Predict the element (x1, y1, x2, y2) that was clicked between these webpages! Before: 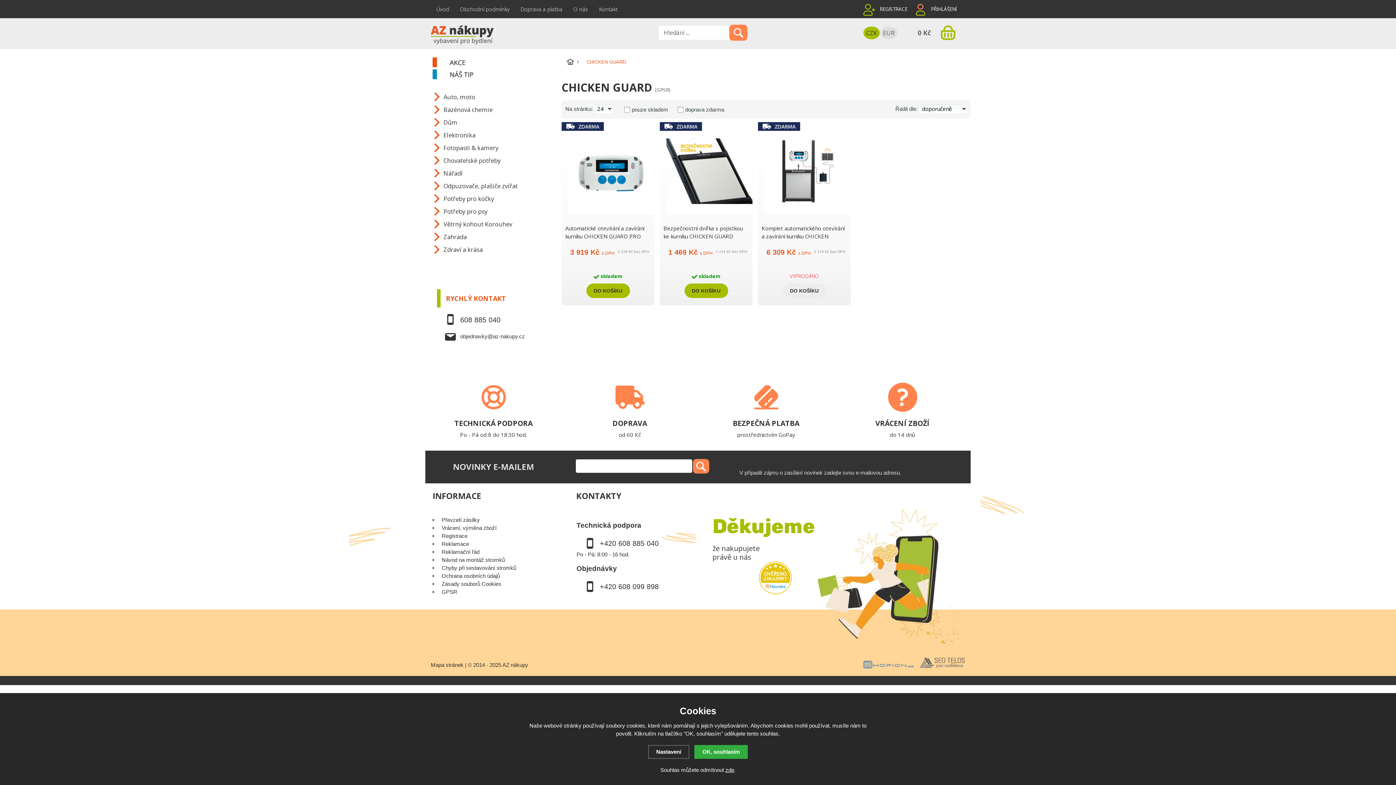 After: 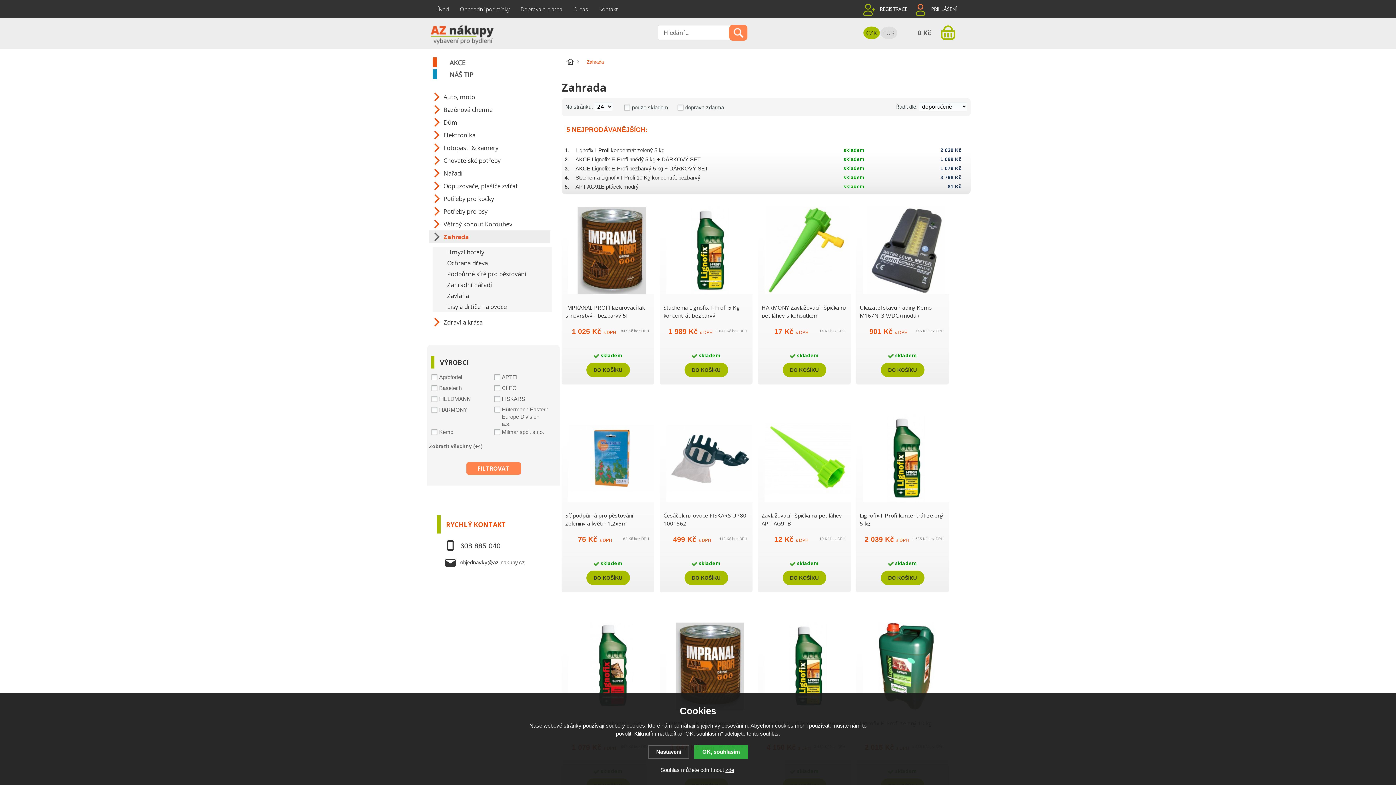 Action: label: Zahrada bbox: (429, 230, 548, 243)